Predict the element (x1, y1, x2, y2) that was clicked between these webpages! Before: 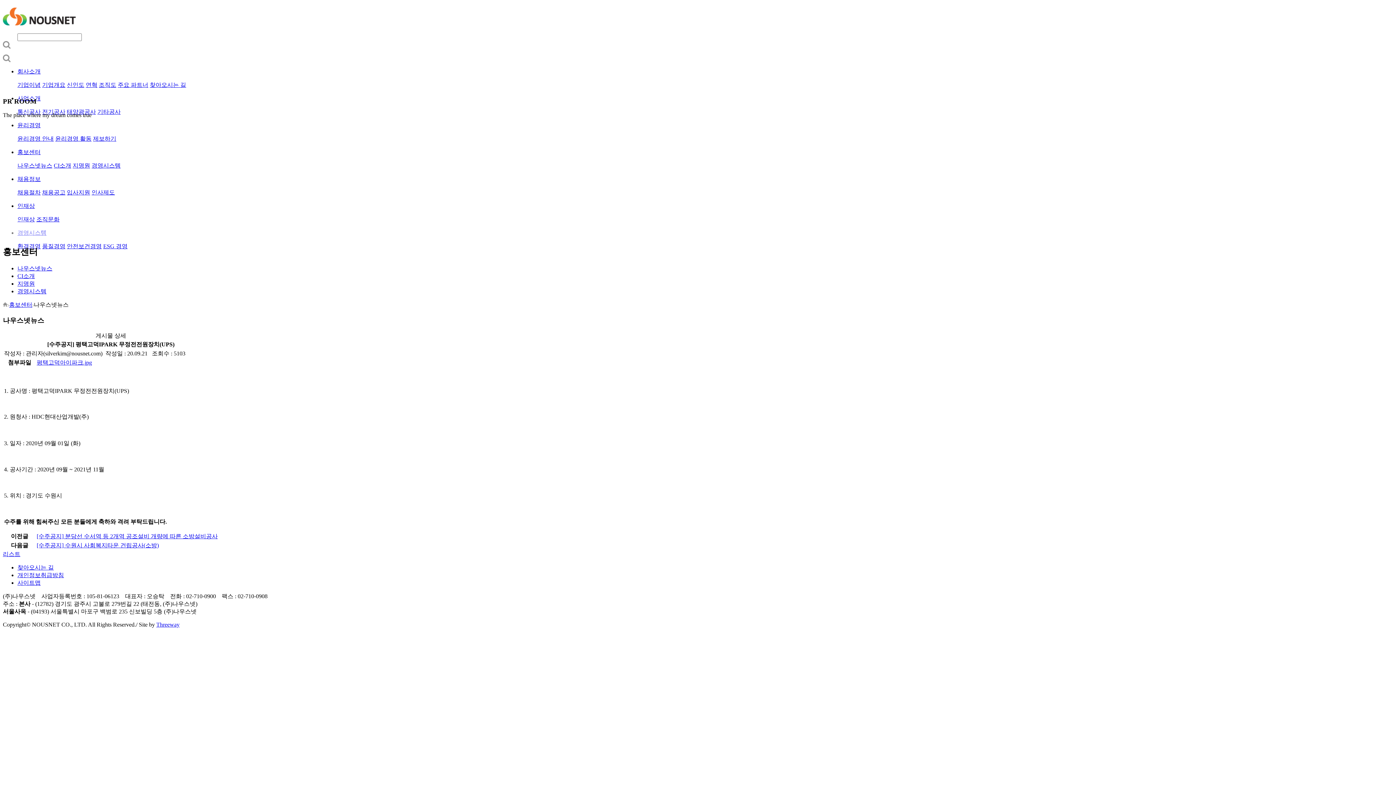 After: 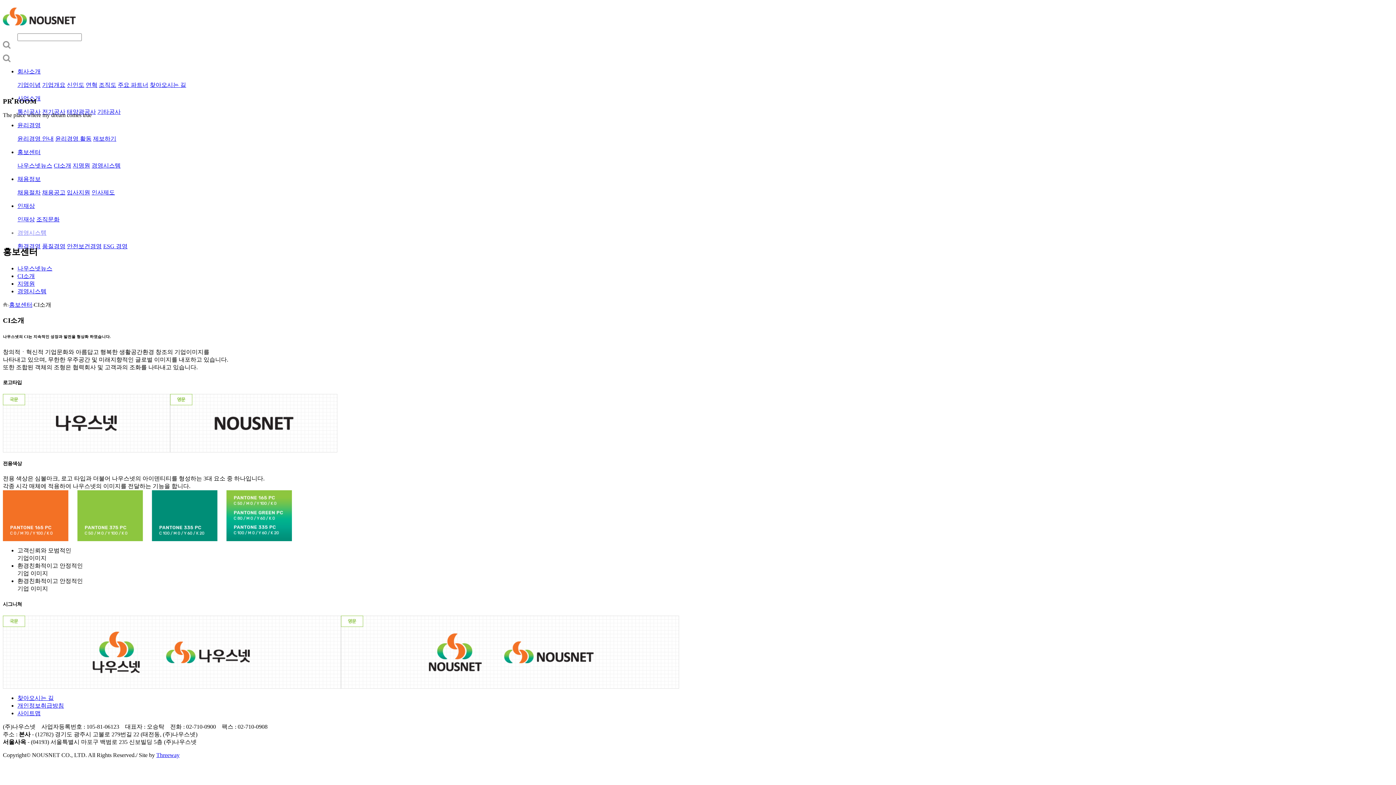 Action: bbox: (17, 273, 34, 279) label: CI소개